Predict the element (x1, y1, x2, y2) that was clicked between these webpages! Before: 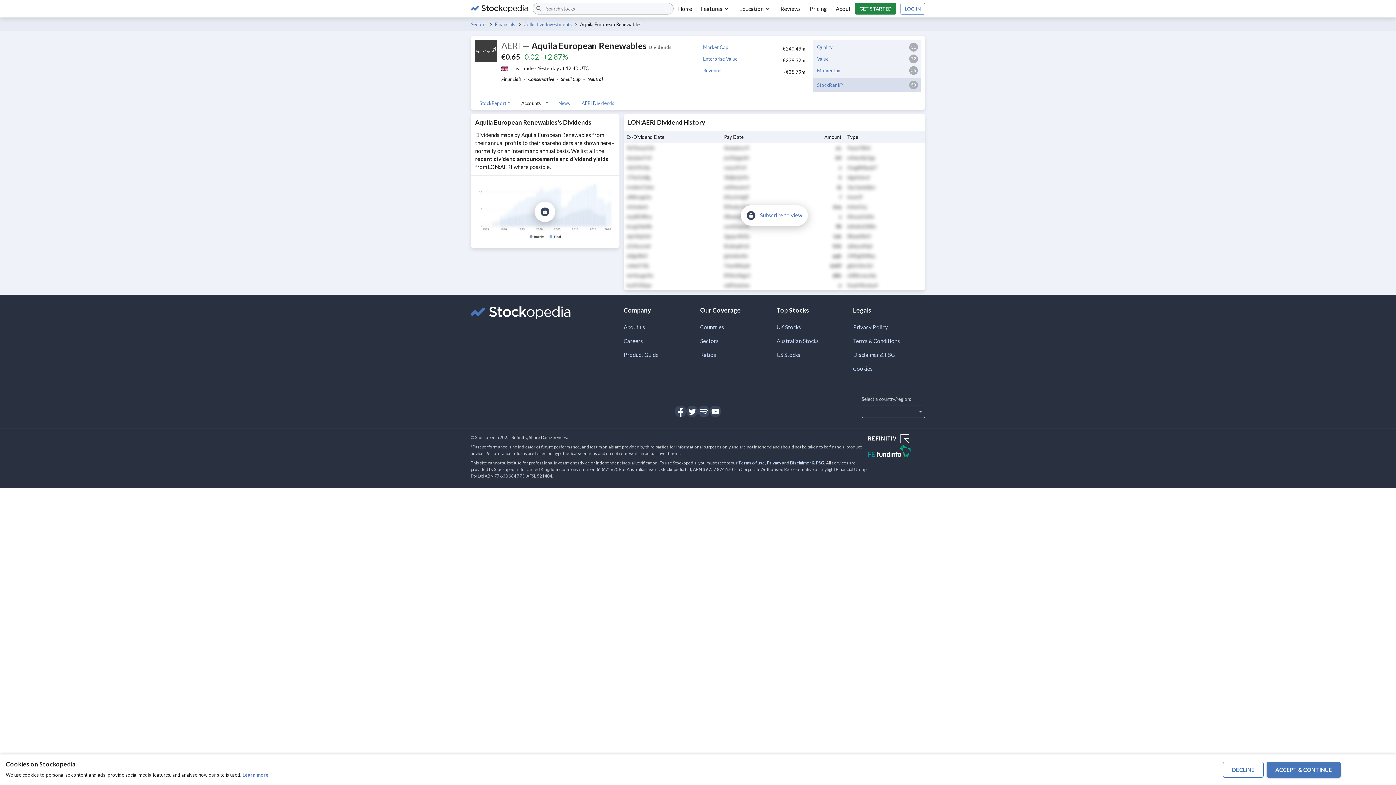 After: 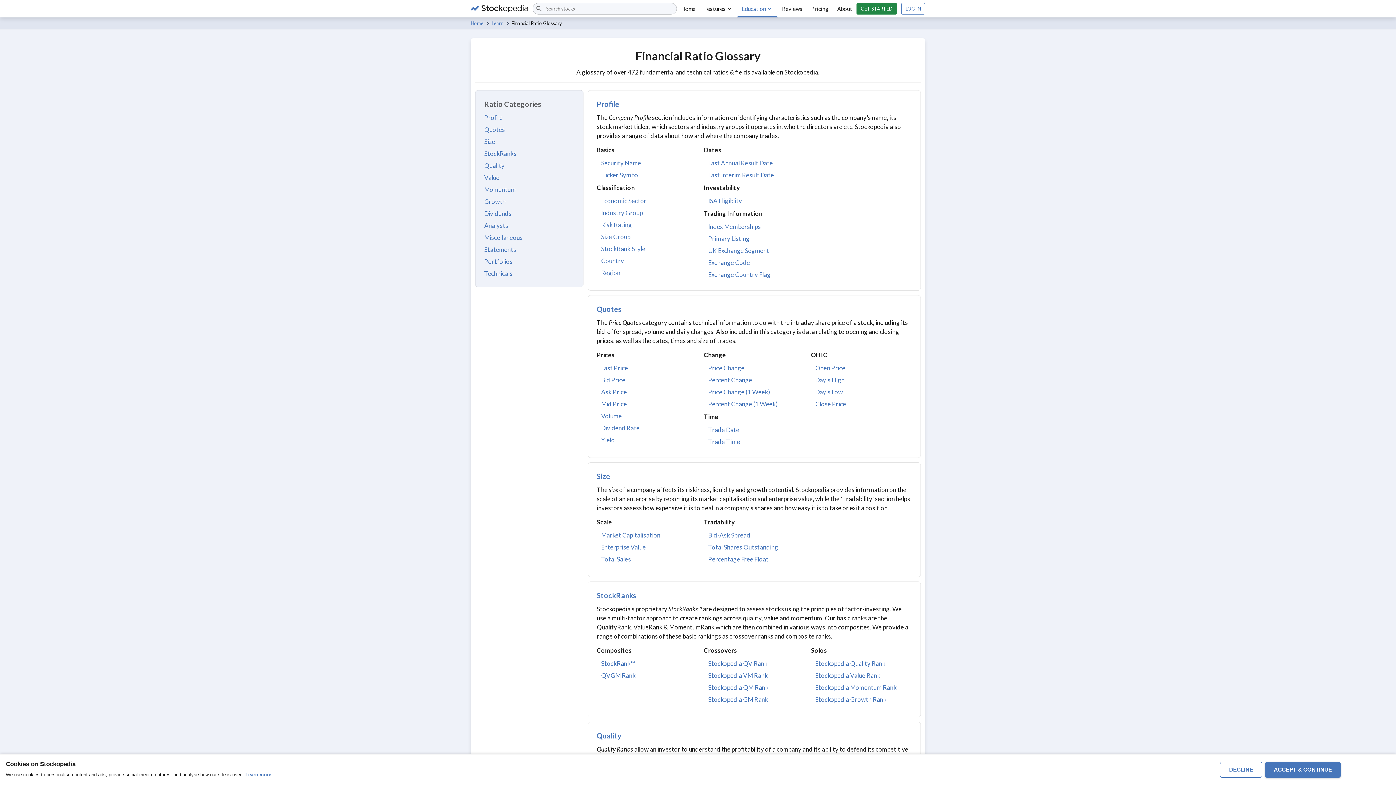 Action: bbox: (695, 349, 759, 360) label: Ratios